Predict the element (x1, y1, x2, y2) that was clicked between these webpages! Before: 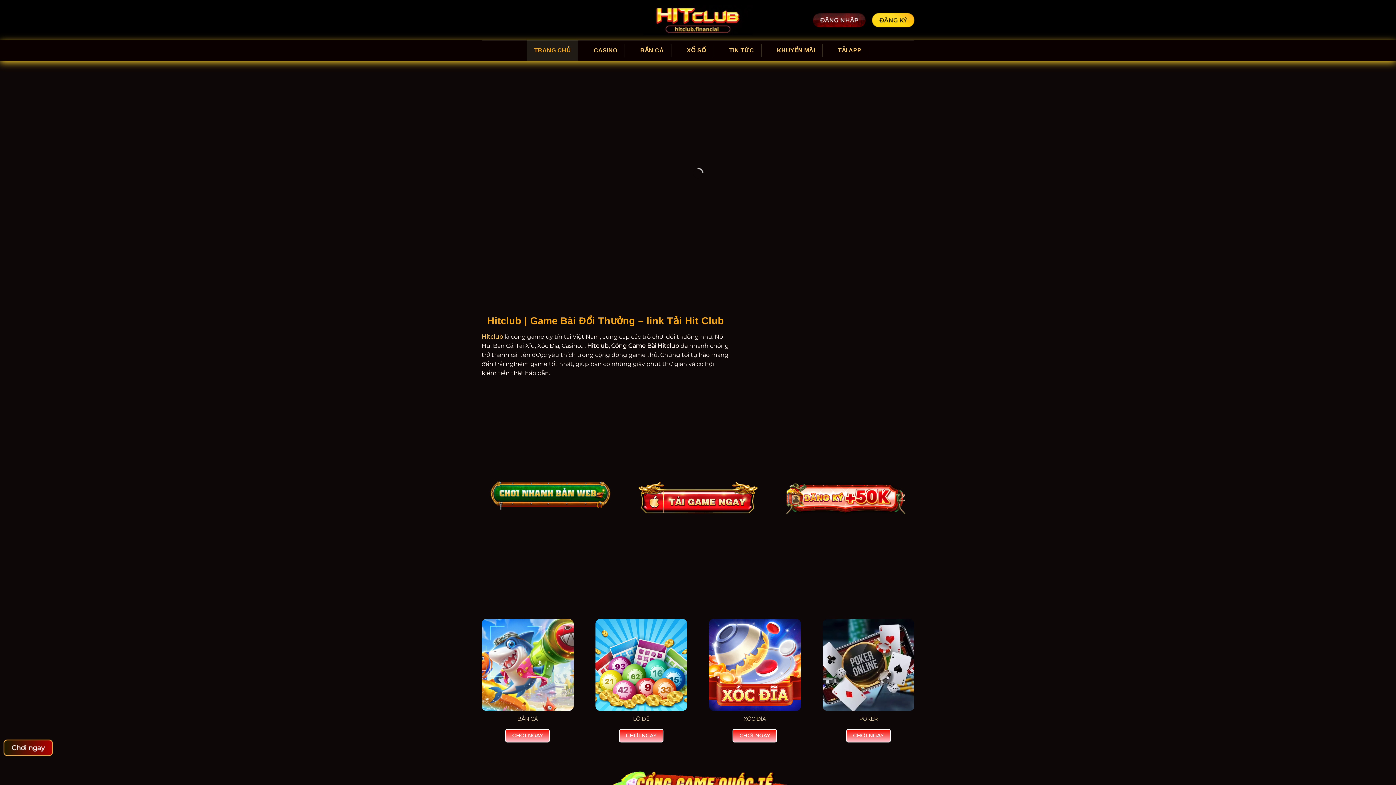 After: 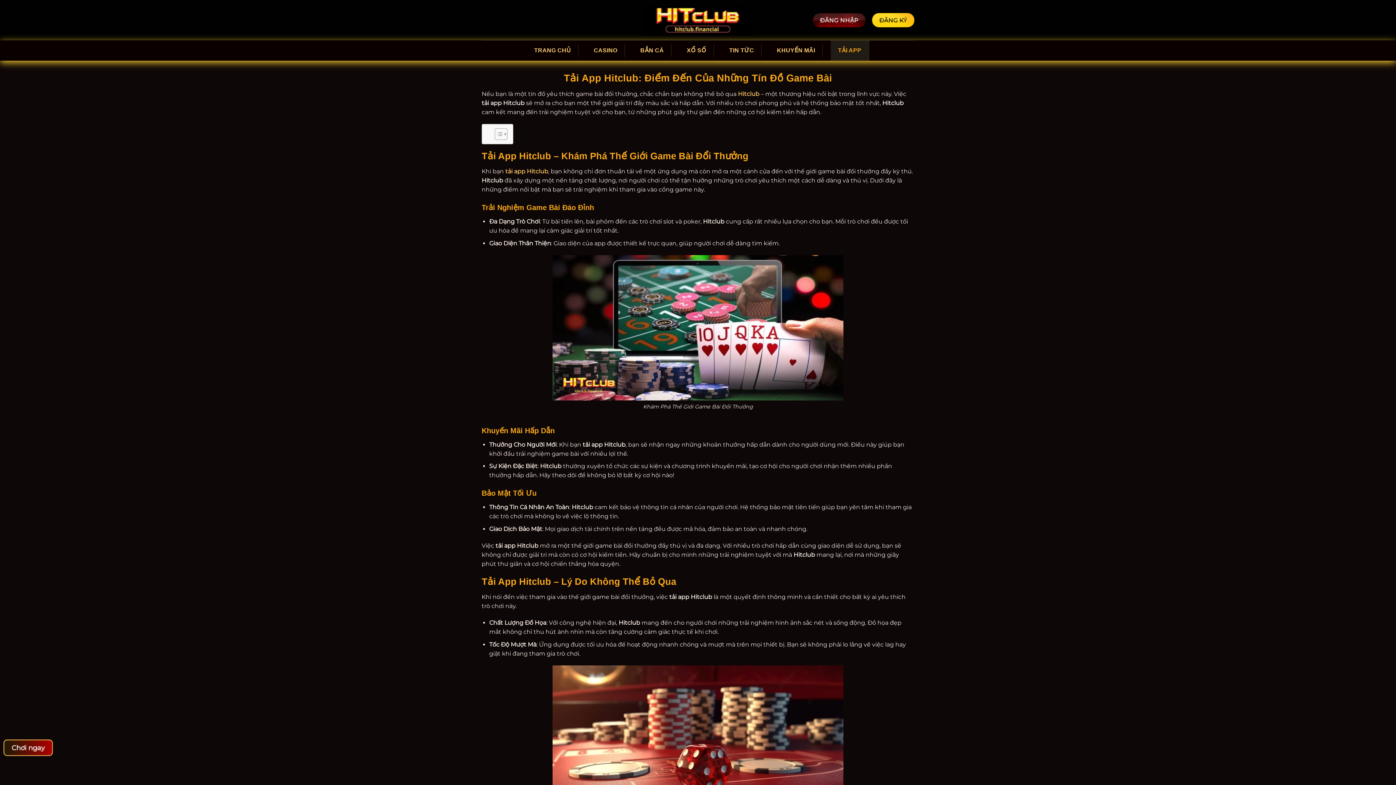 Action: bbox: (831, 44, 869, 57) label: TẢI APP